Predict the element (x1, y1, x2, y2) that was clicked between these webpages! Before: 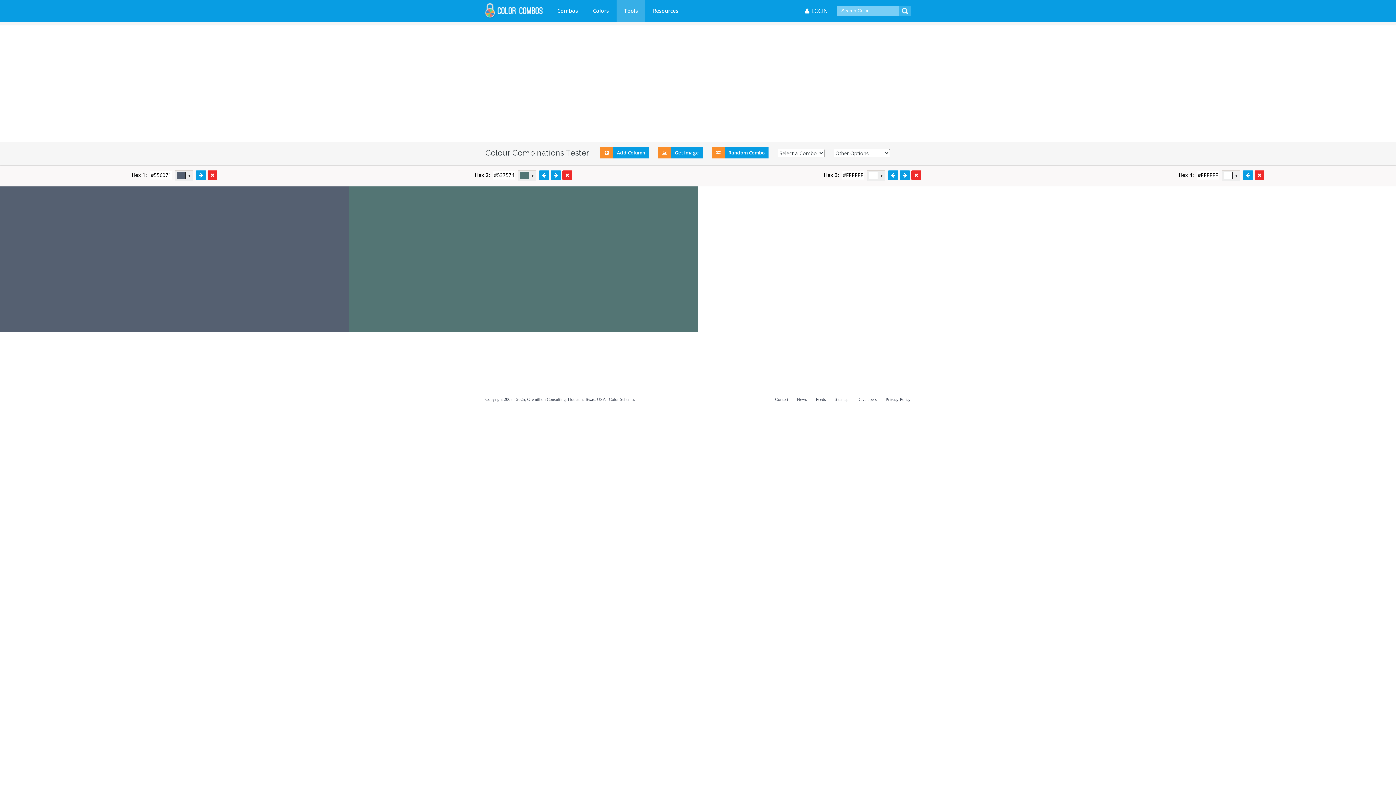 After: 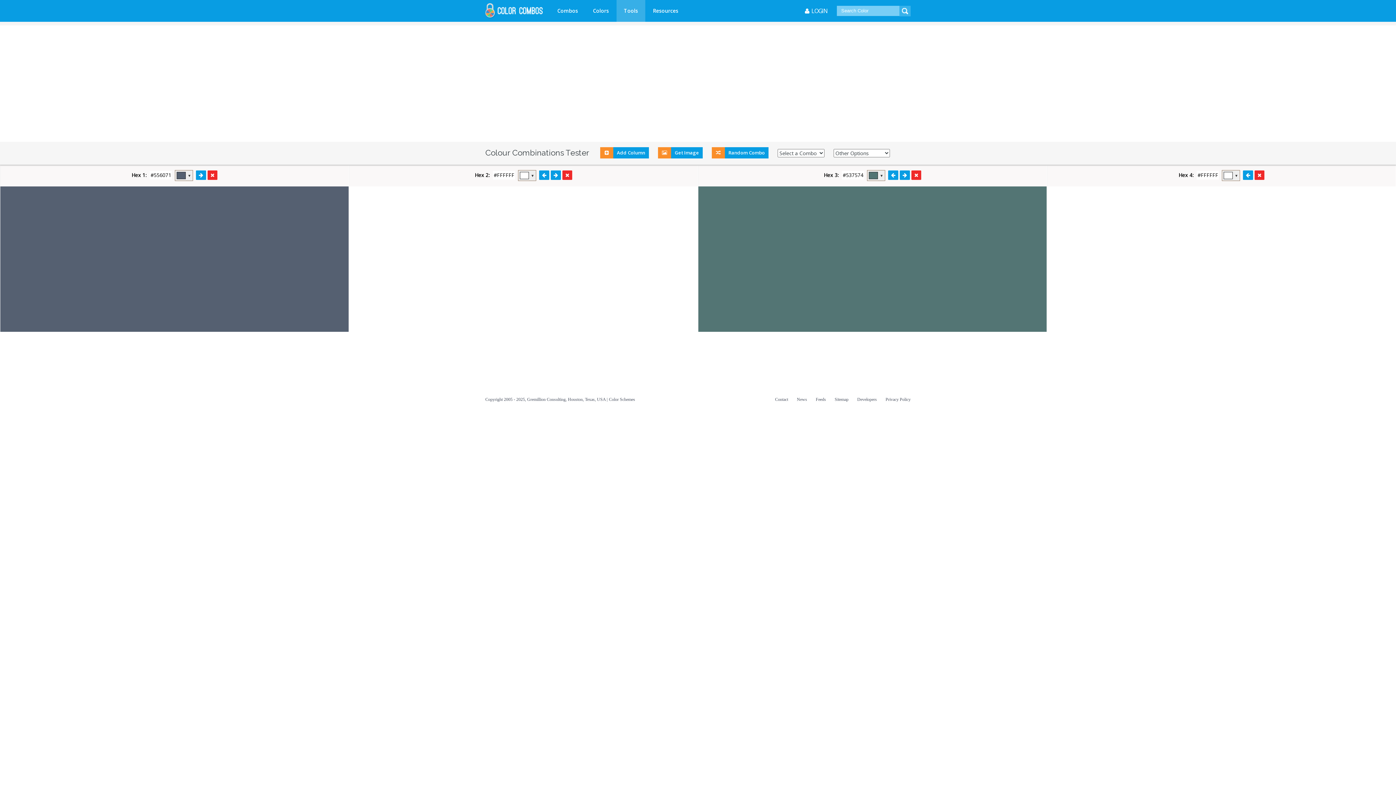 Action: bbox: (888, 170, 898, 179)